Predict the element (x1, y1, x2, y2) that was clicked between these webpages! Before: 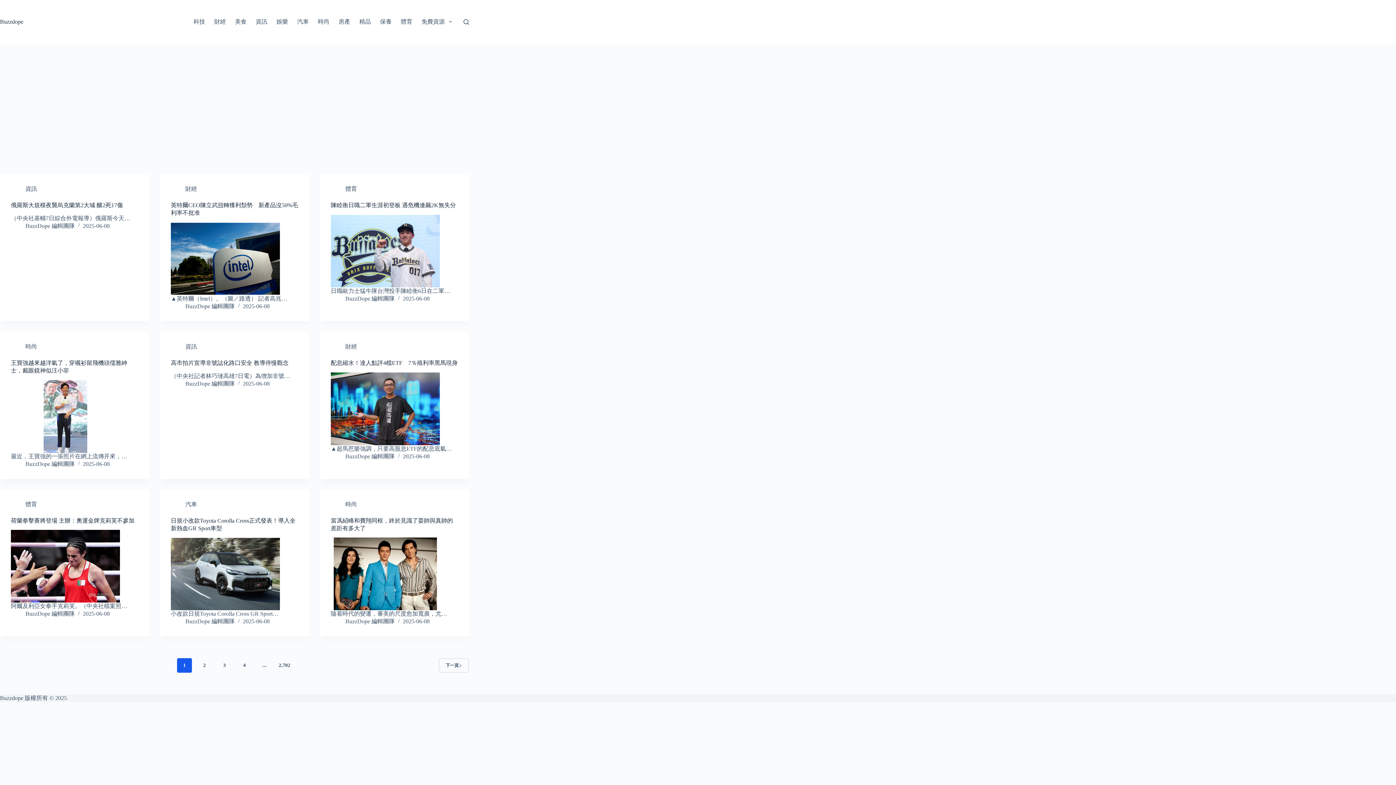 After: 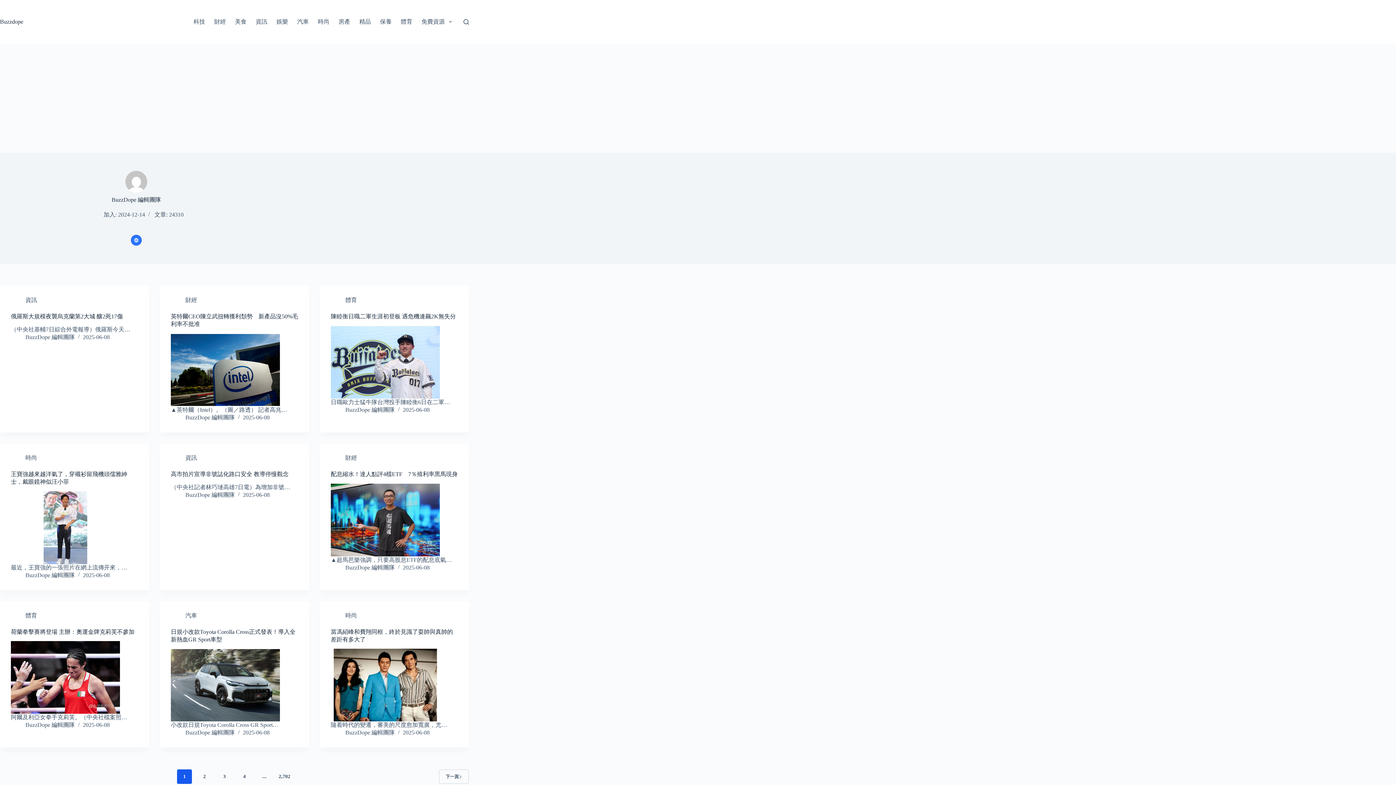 Action: label: BuzzDope 編輯團隊 bbox: (185, 380, 234, 386)